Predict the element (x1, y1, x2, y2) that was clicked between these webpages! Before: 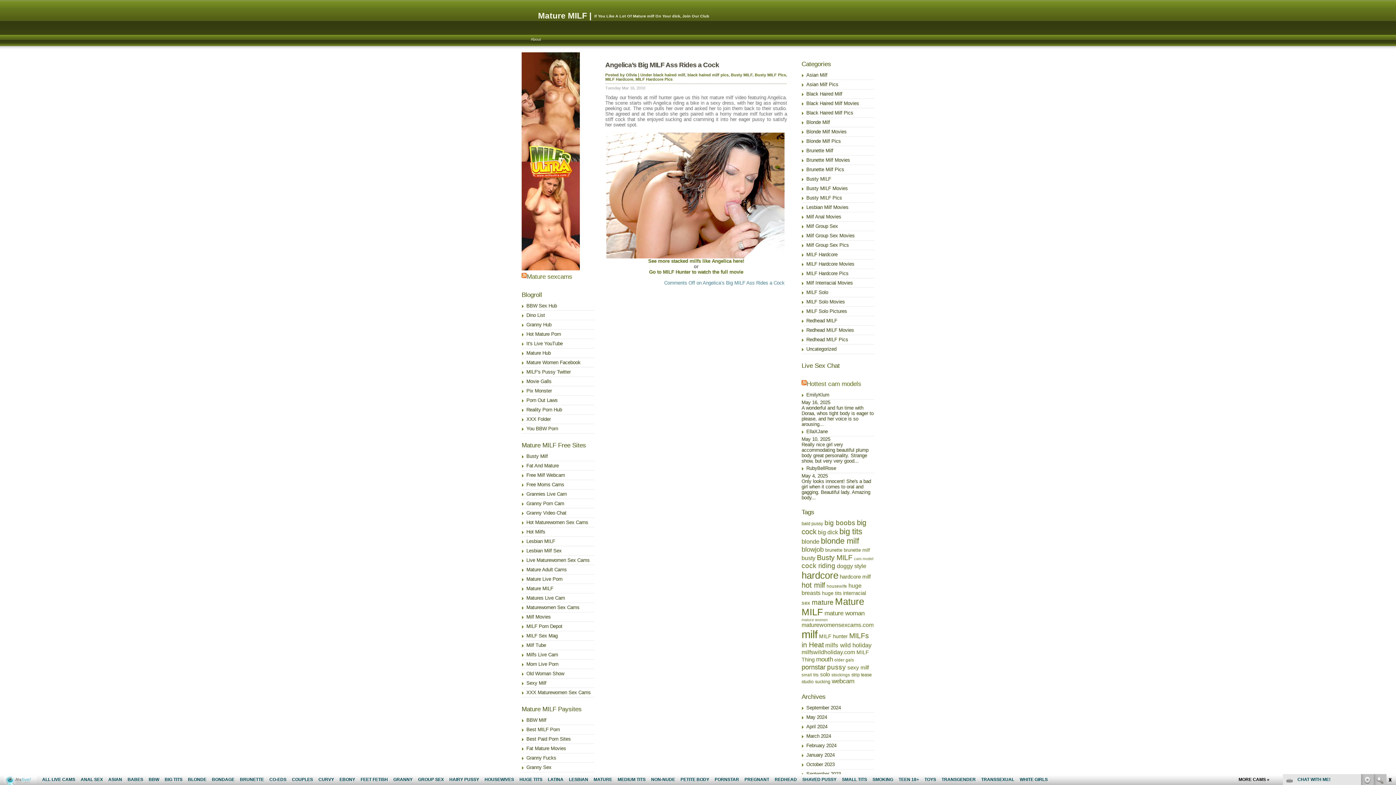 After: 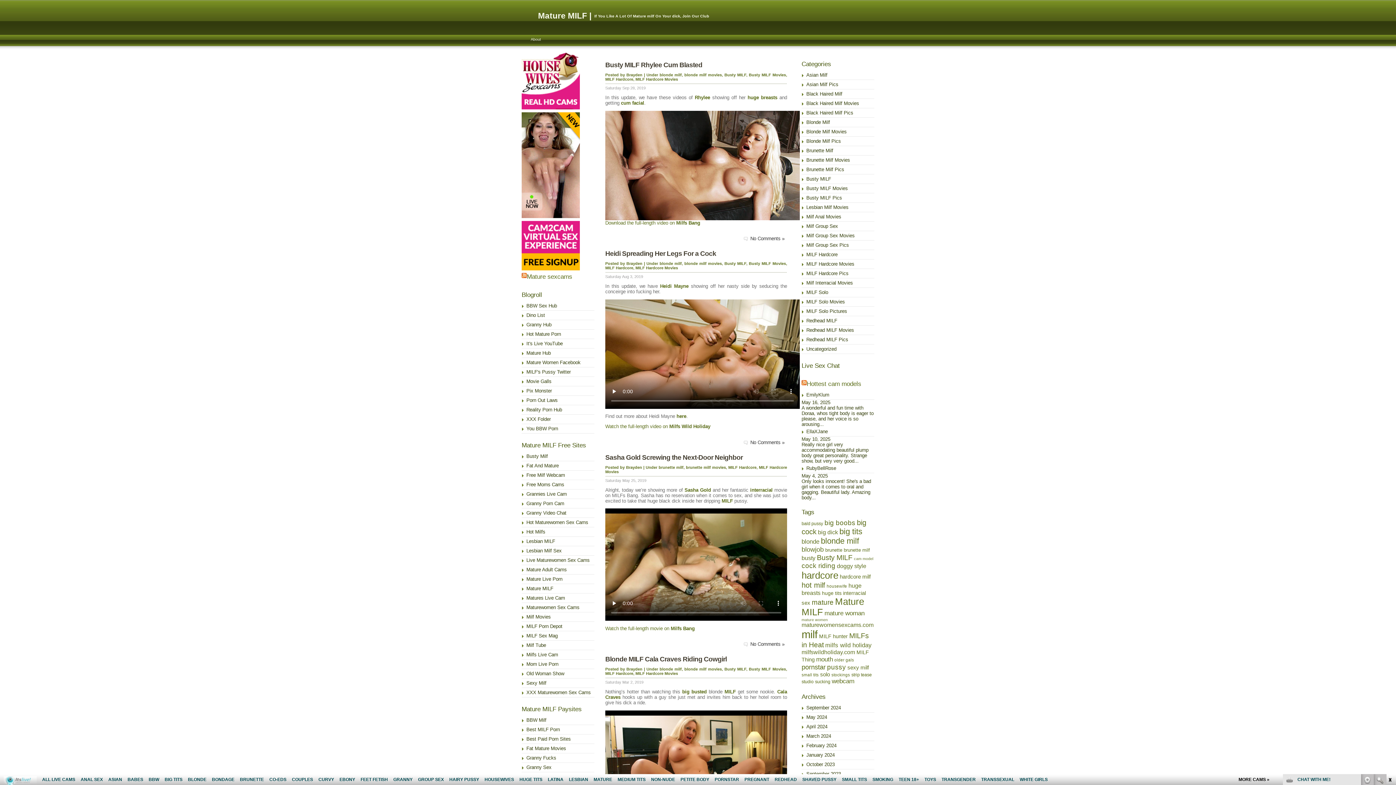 Action: label: bald pussy bbox: (801, 521, 823, 526)